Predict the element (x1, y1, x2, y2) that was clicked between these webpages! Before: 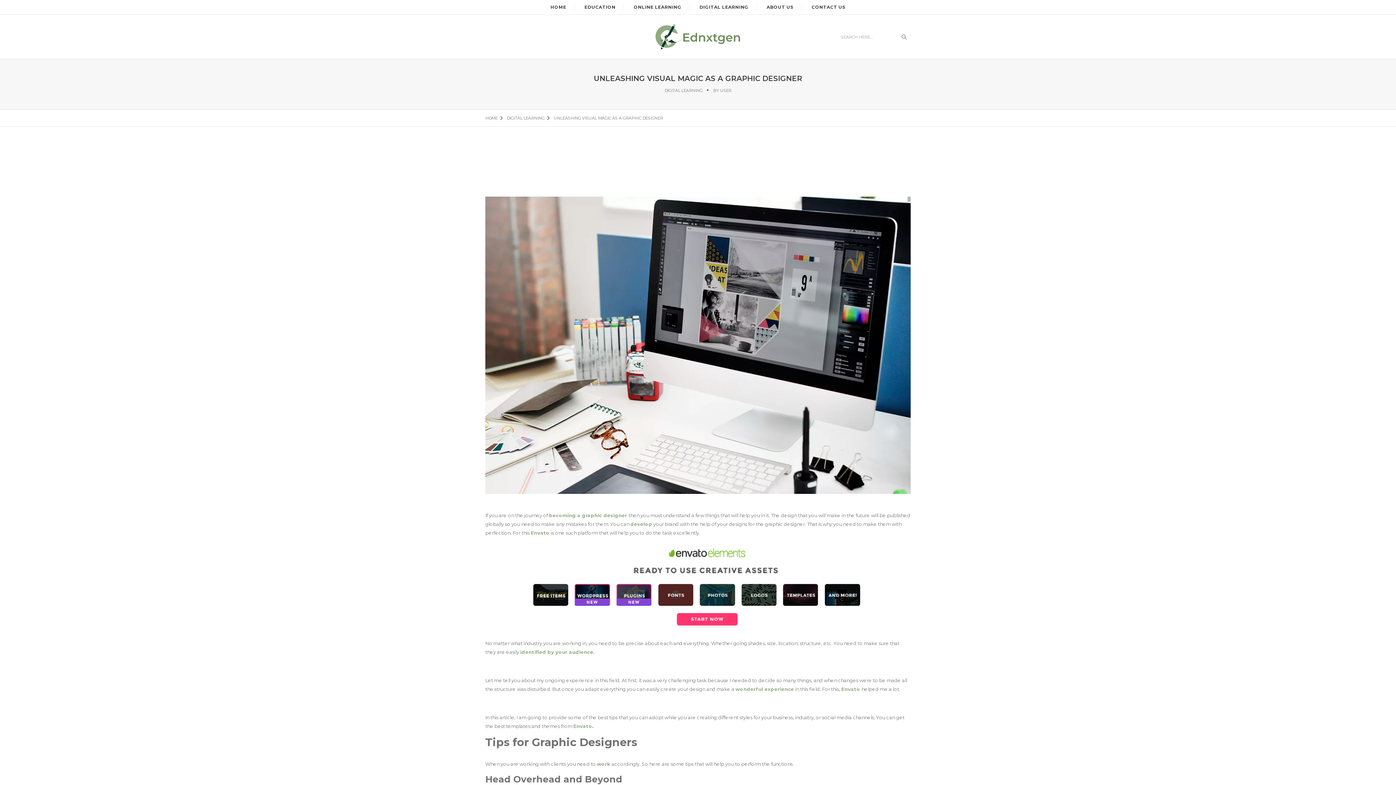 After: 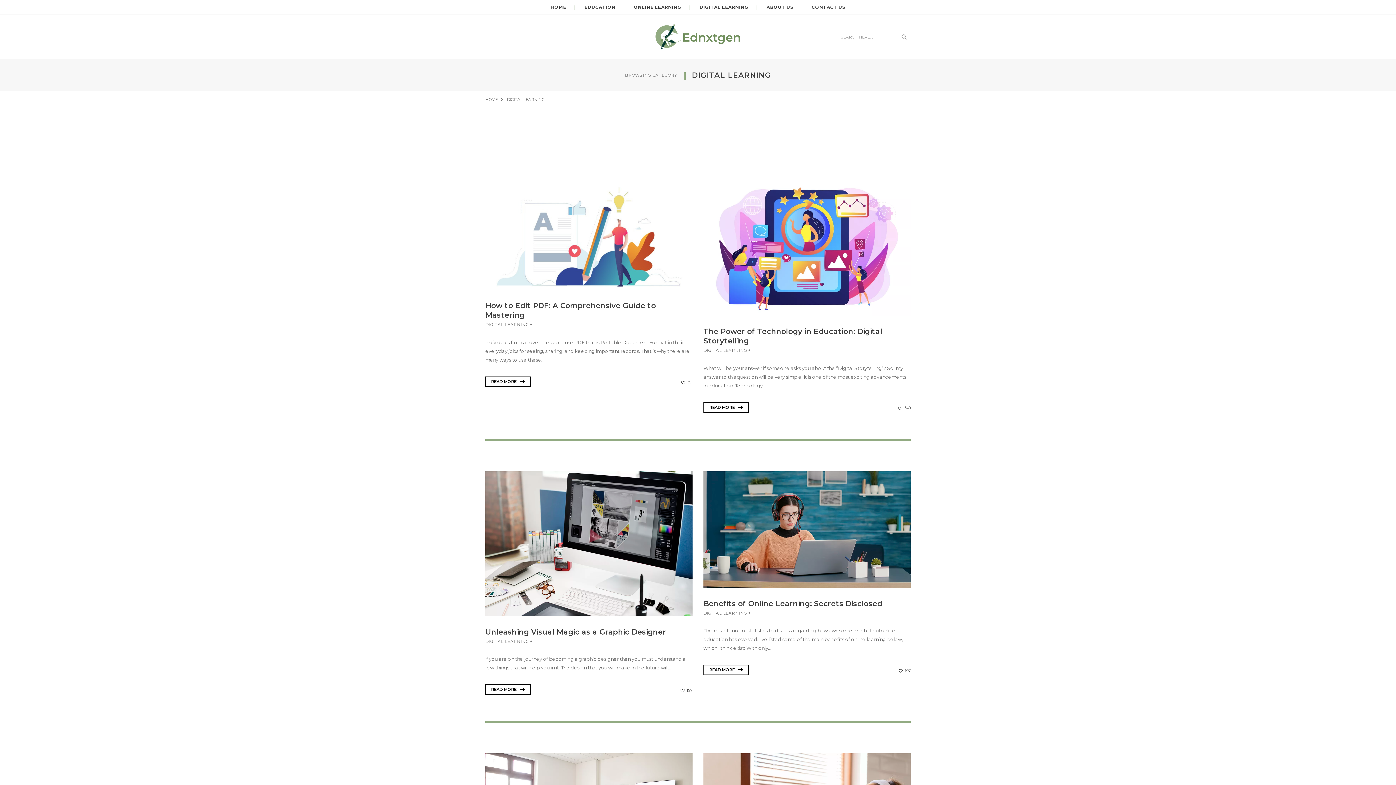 Action: label: DIGITAL LEARNING bbox: (506, 115, 544, 120)